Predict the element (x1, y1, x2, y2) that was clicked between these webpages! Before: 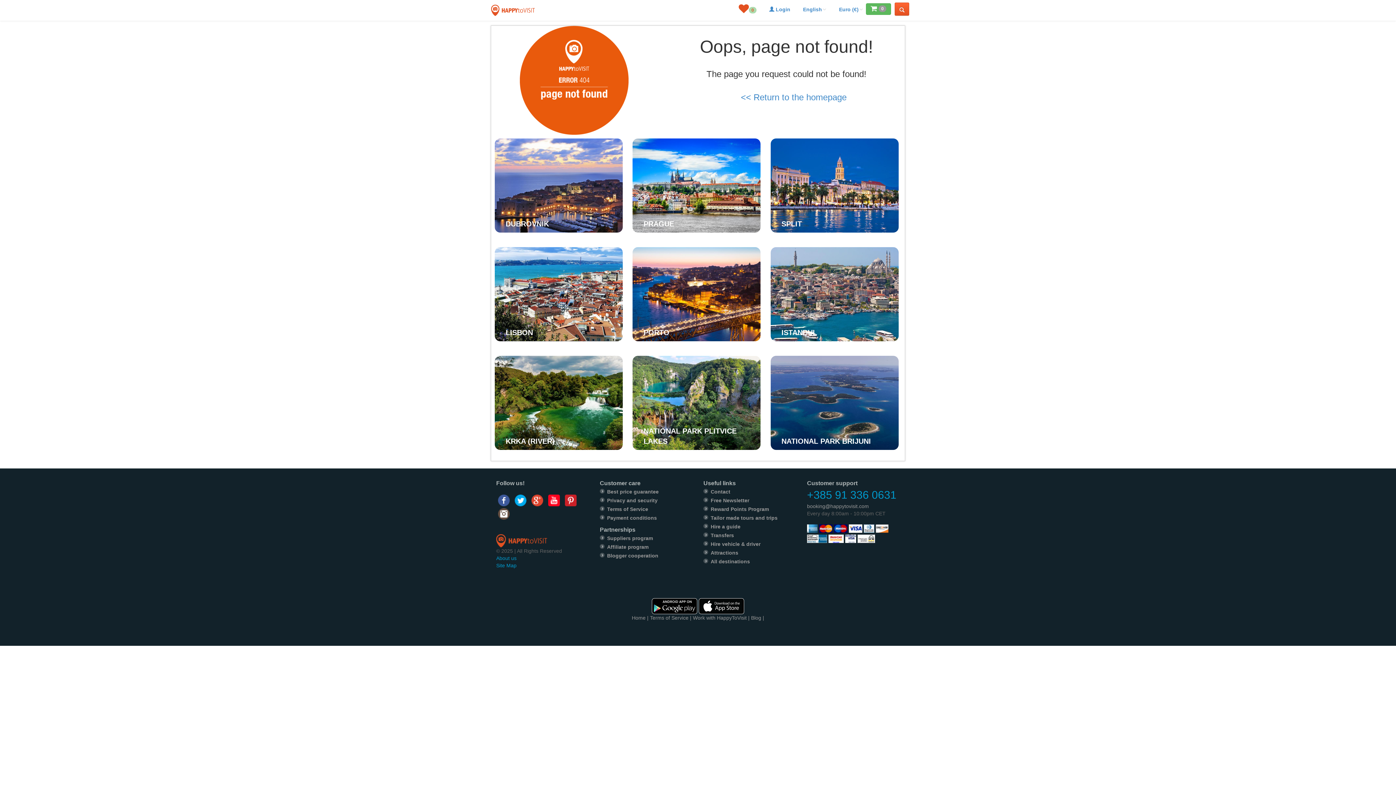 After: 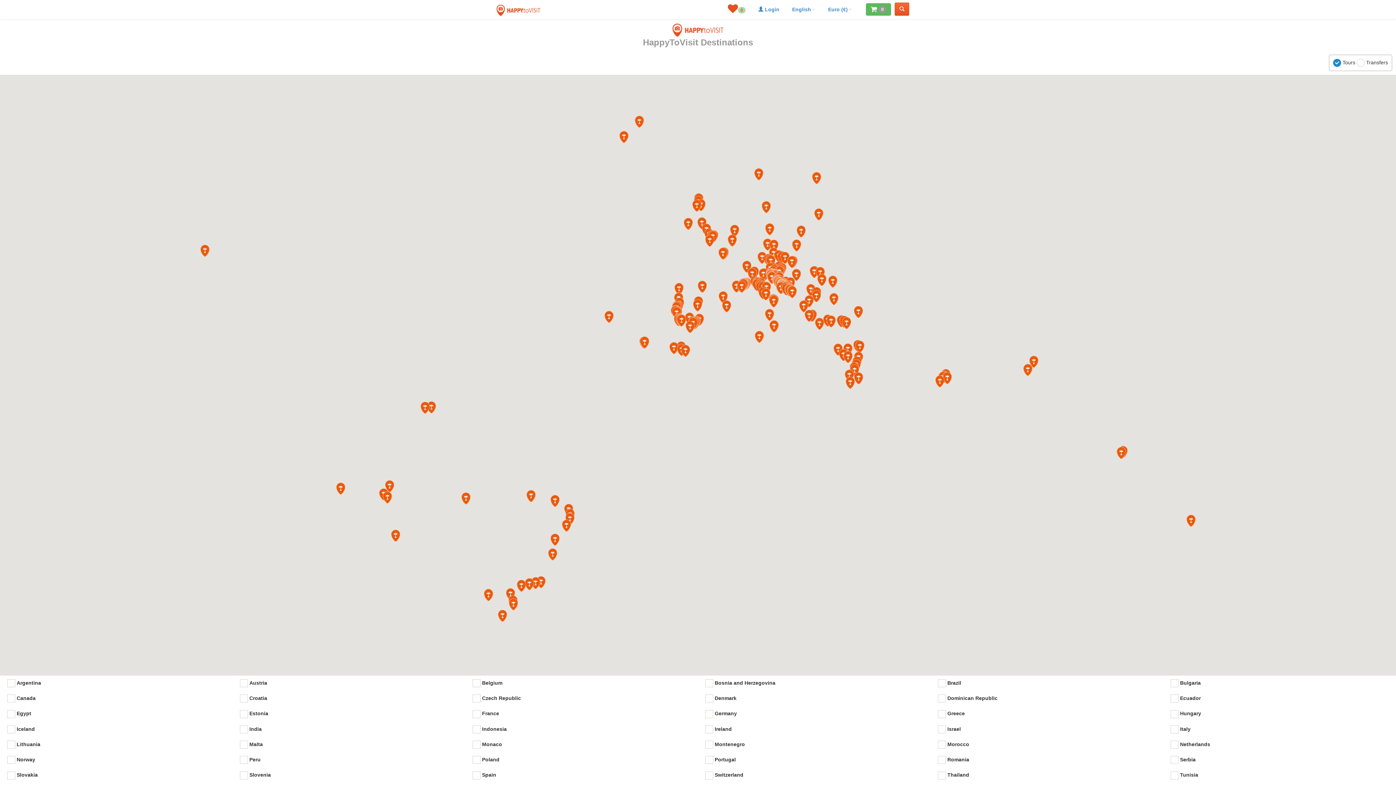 Action: label: All destinations bbox: (710, 559, 750, 564)